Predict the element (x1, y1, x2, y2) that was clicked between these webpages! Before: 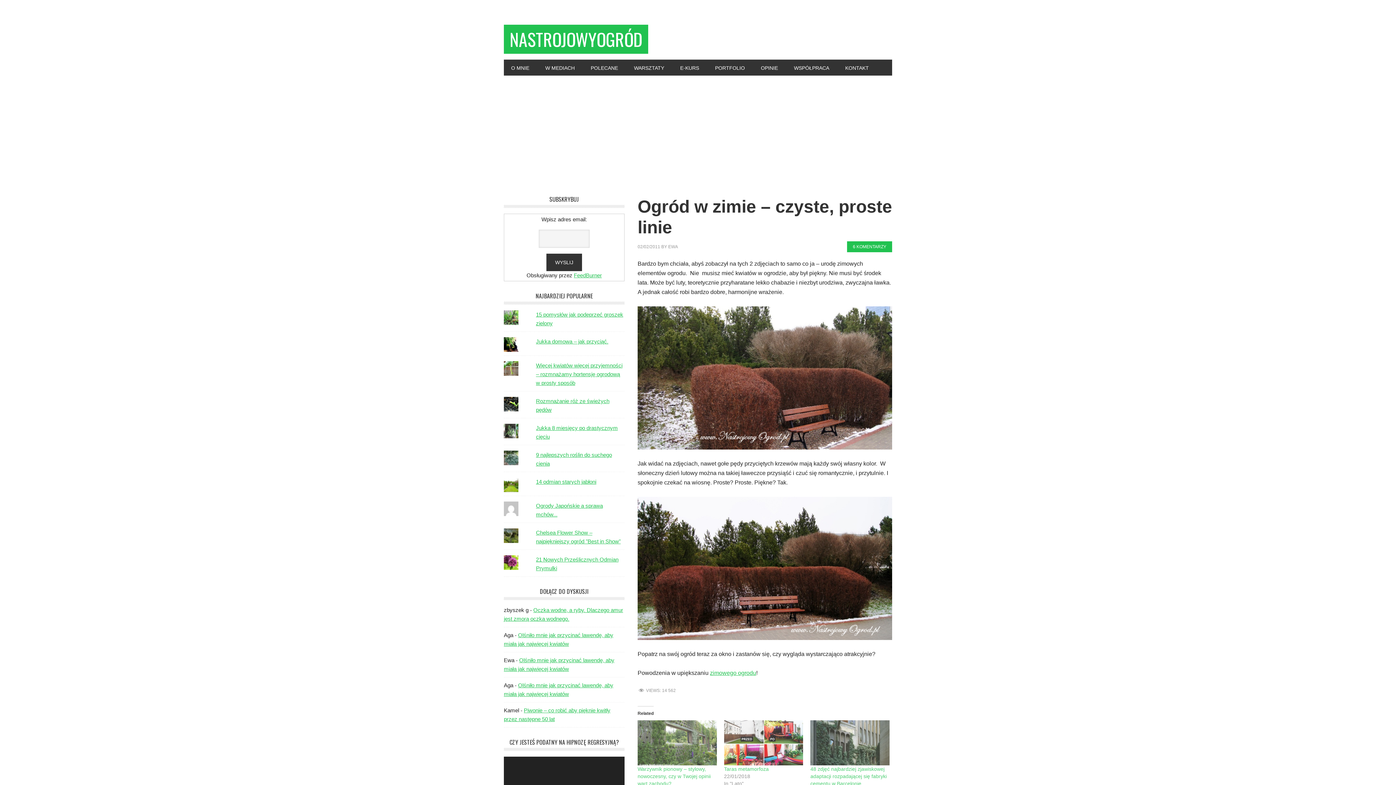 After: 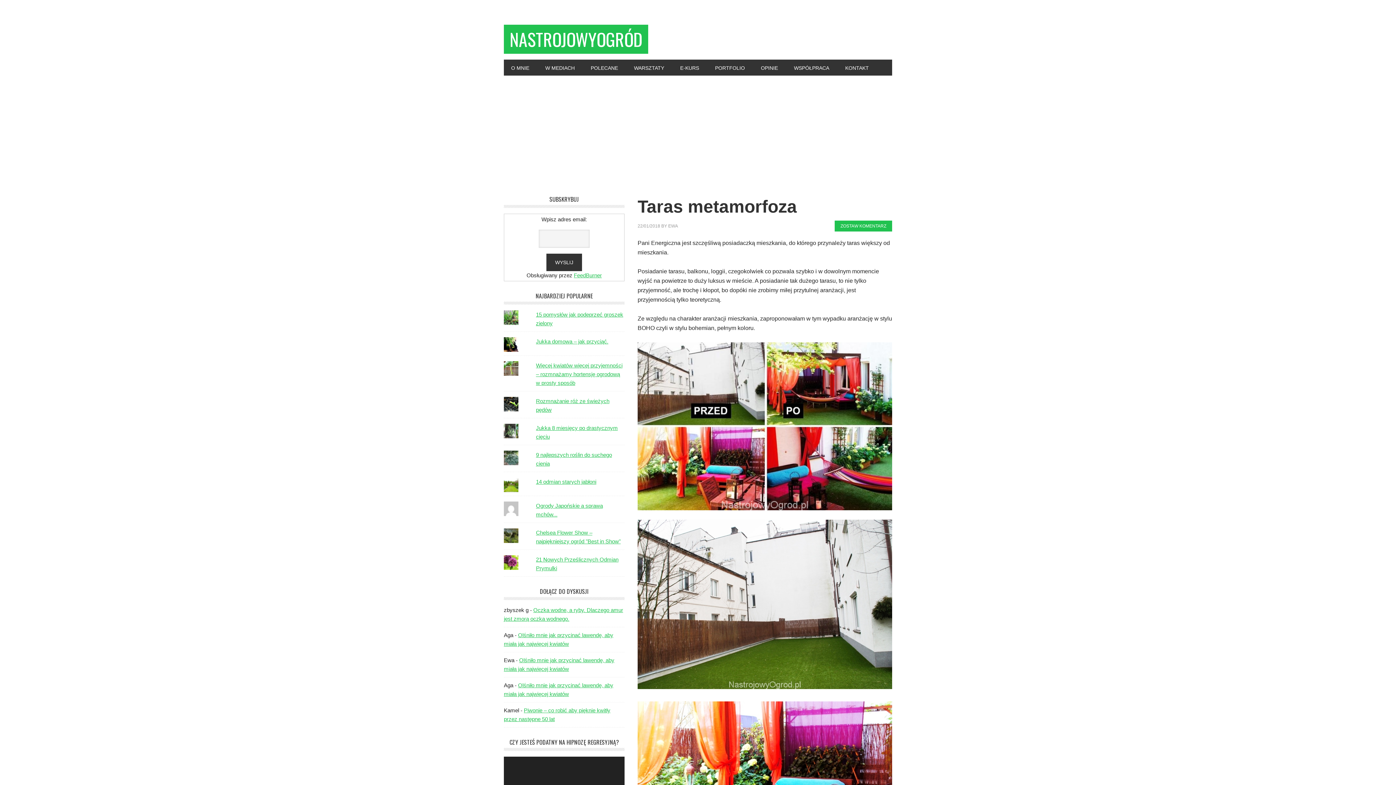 Action: bbox: (724, 720, 803, 765)